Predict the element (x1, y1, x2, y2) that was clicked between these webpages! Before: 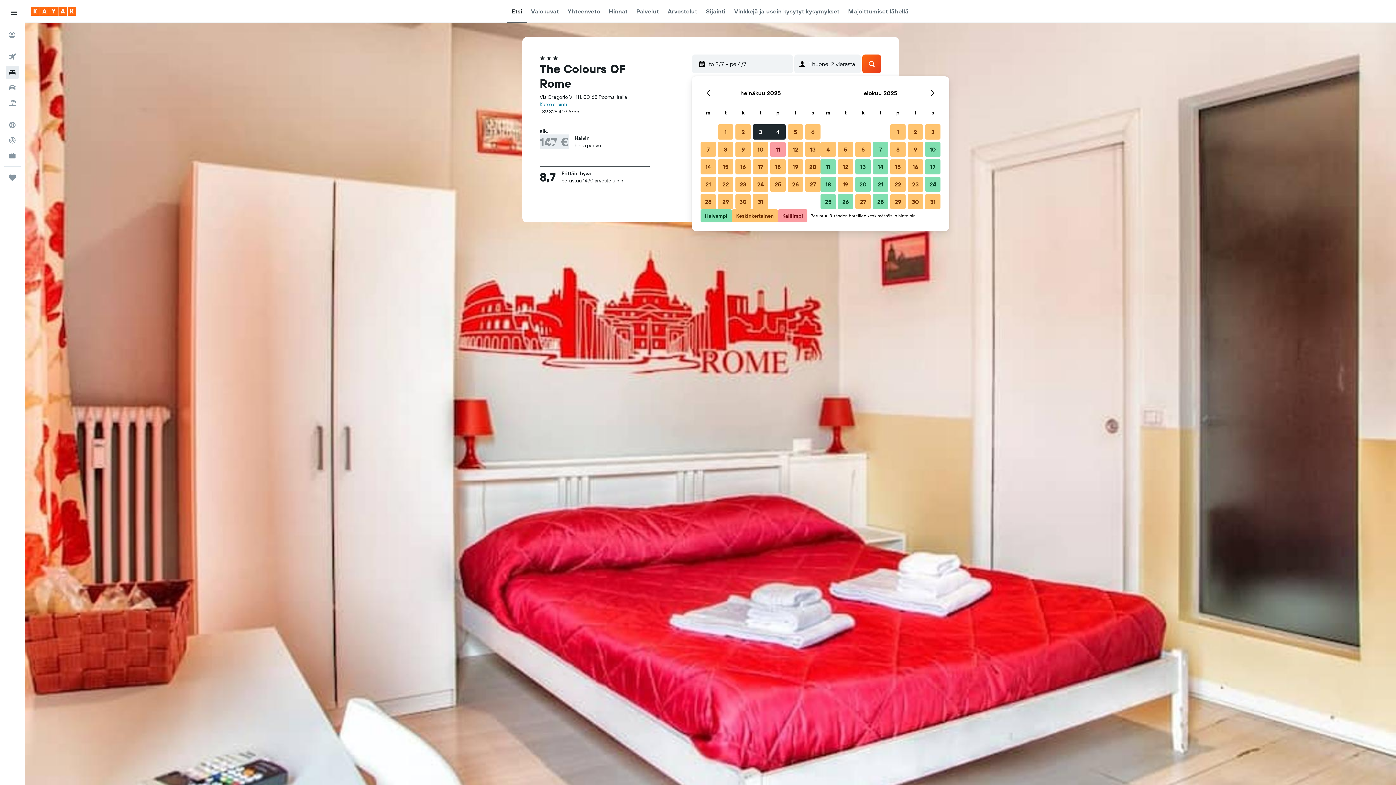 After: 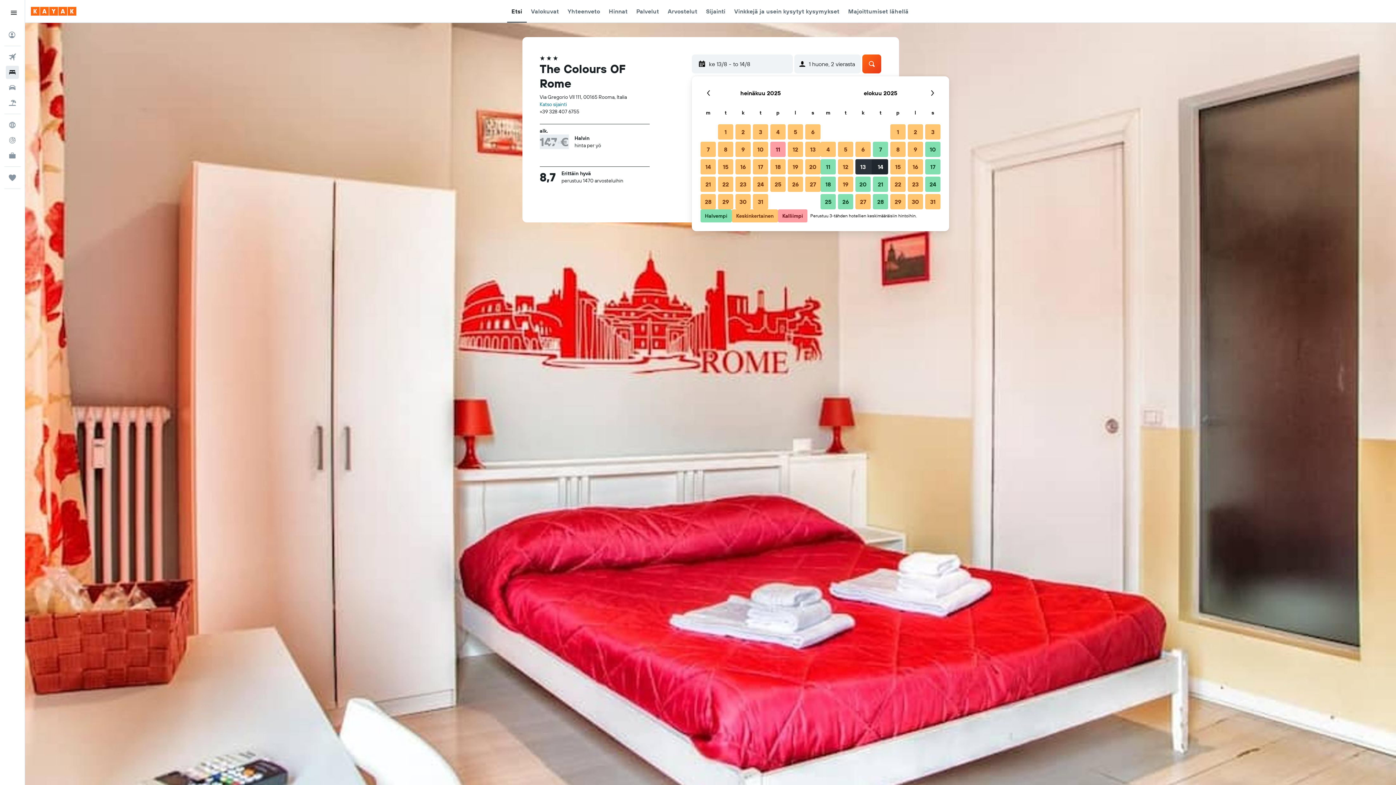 Action: bbox: (854, 158, 872, 175) label: 13. elokuu 2025